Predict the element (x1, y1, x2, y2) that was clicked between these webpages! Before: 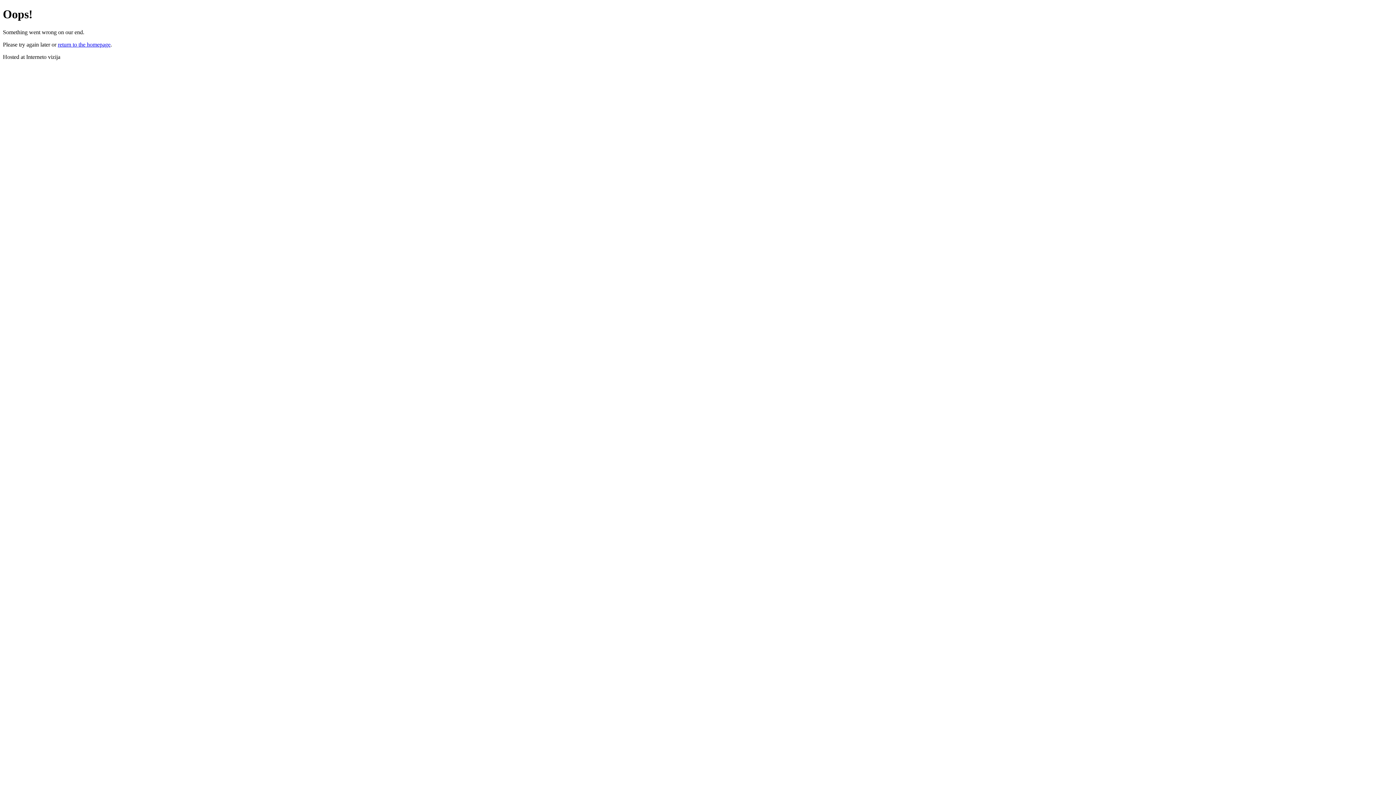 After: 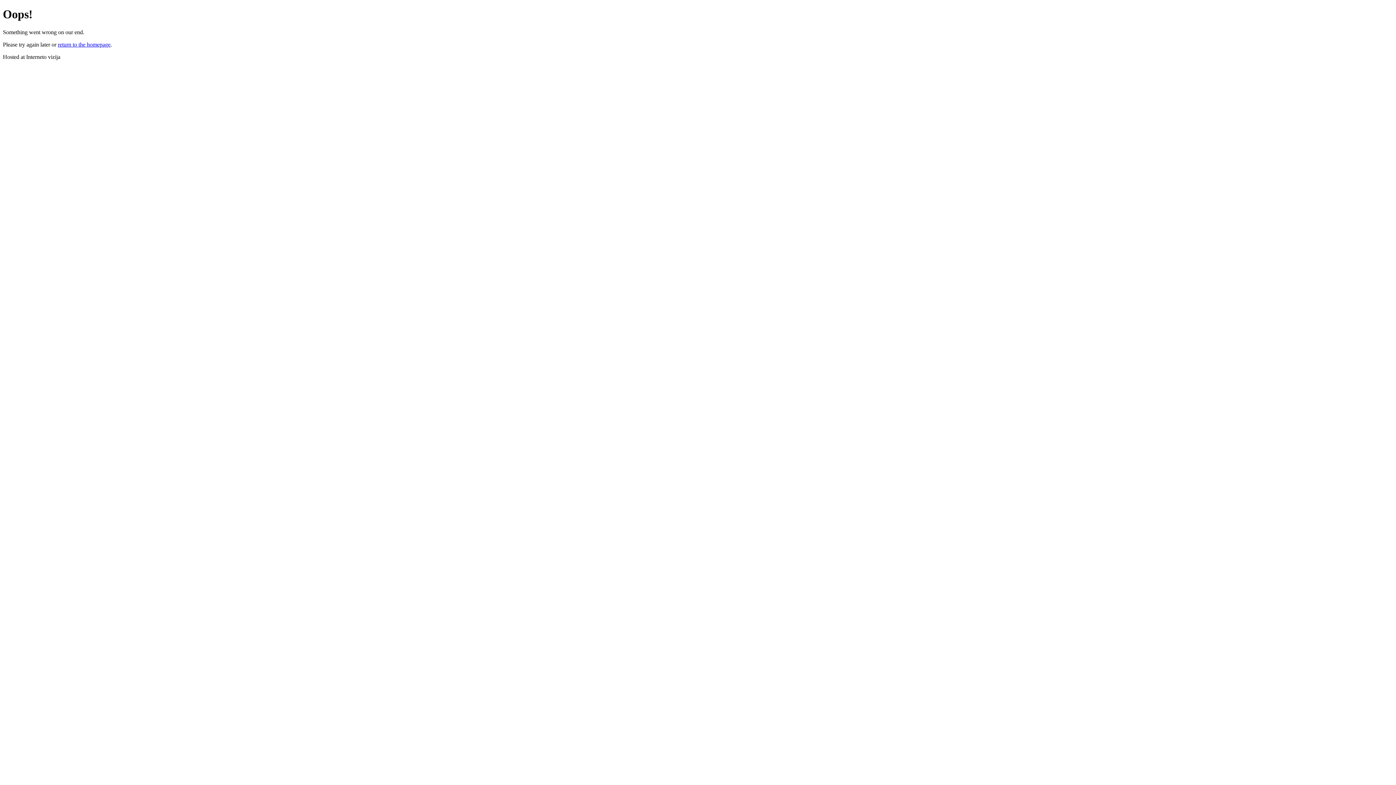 Action: label: return to the homepage bbox: (57, 41, 110, 47)